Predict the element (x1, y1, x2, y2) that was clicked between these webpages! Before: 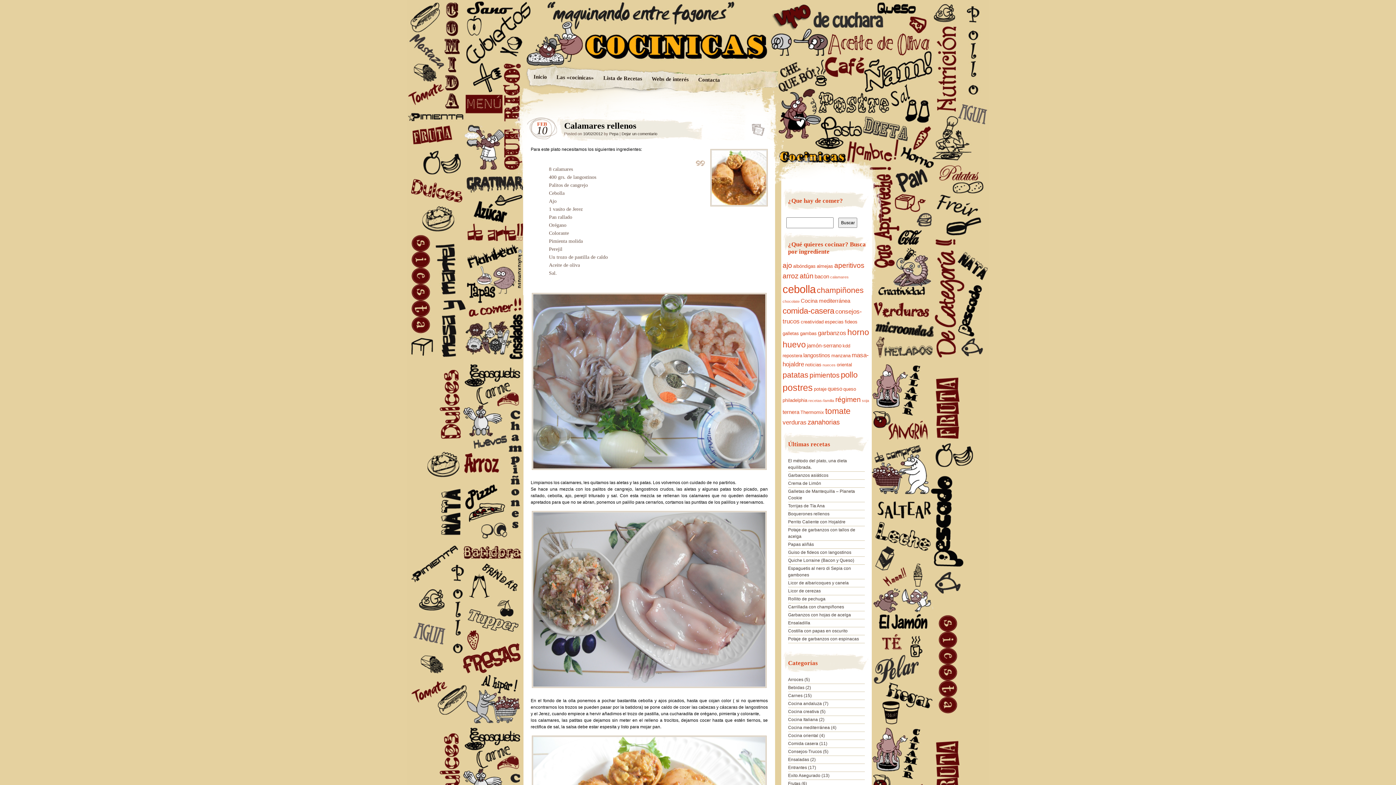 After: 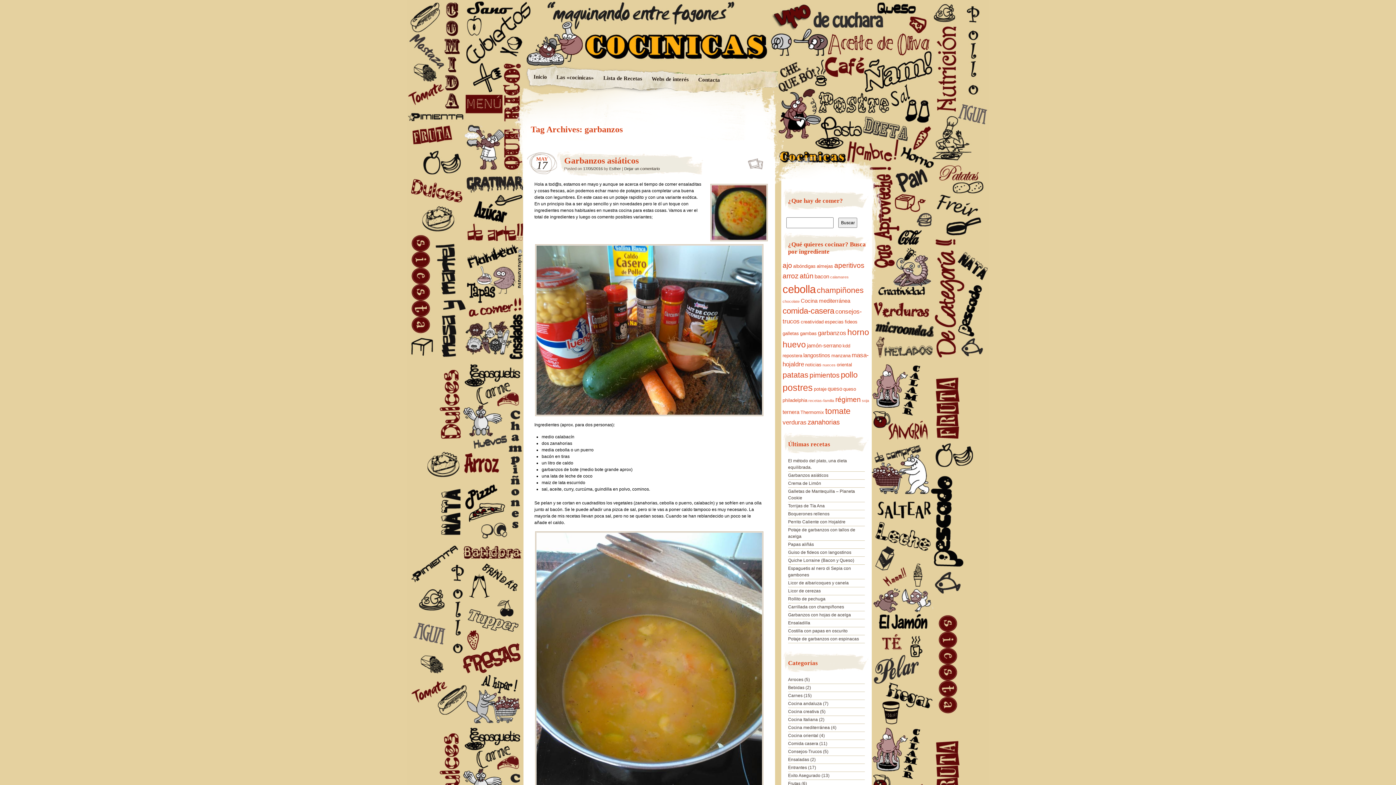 Action: label: garbanzos (5 elementos) bbox: (818, 329, 846, 336)